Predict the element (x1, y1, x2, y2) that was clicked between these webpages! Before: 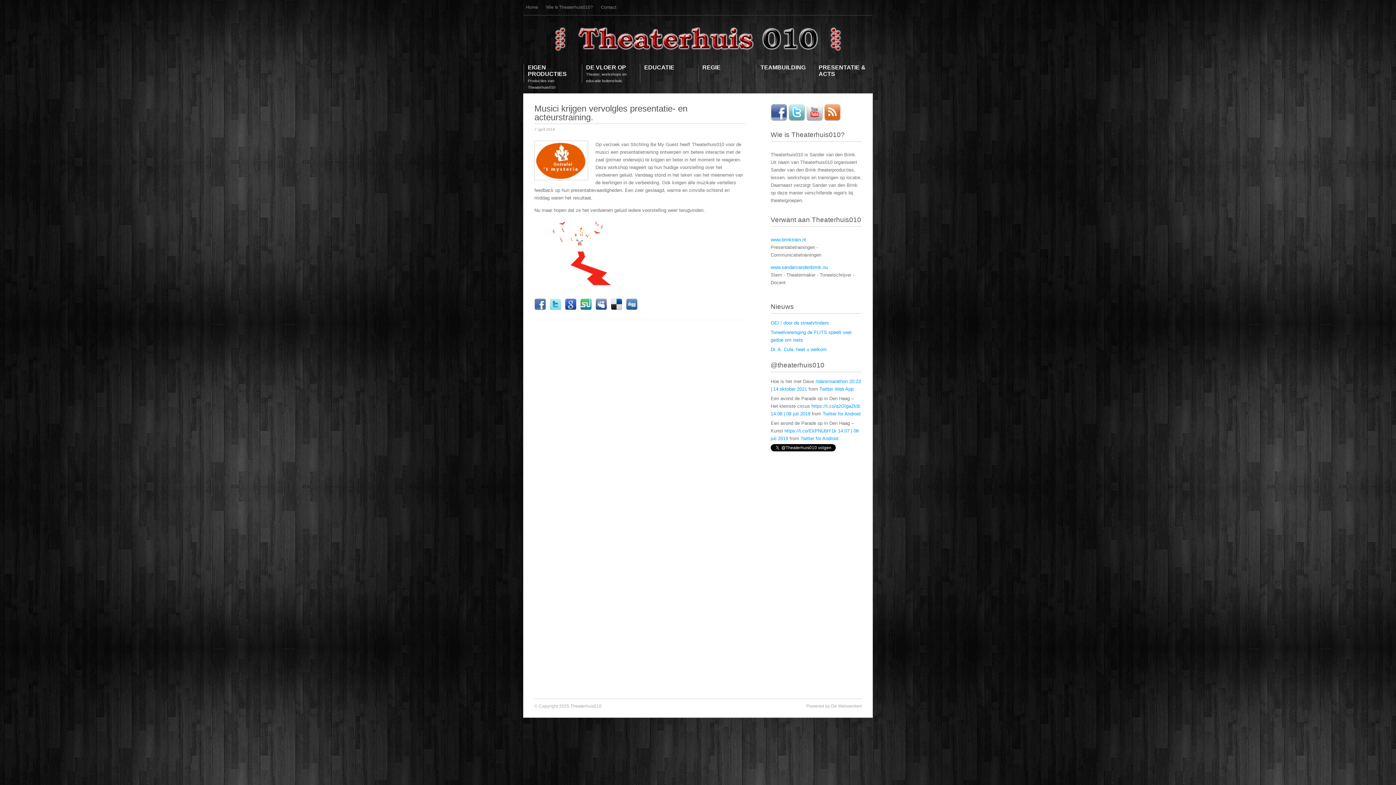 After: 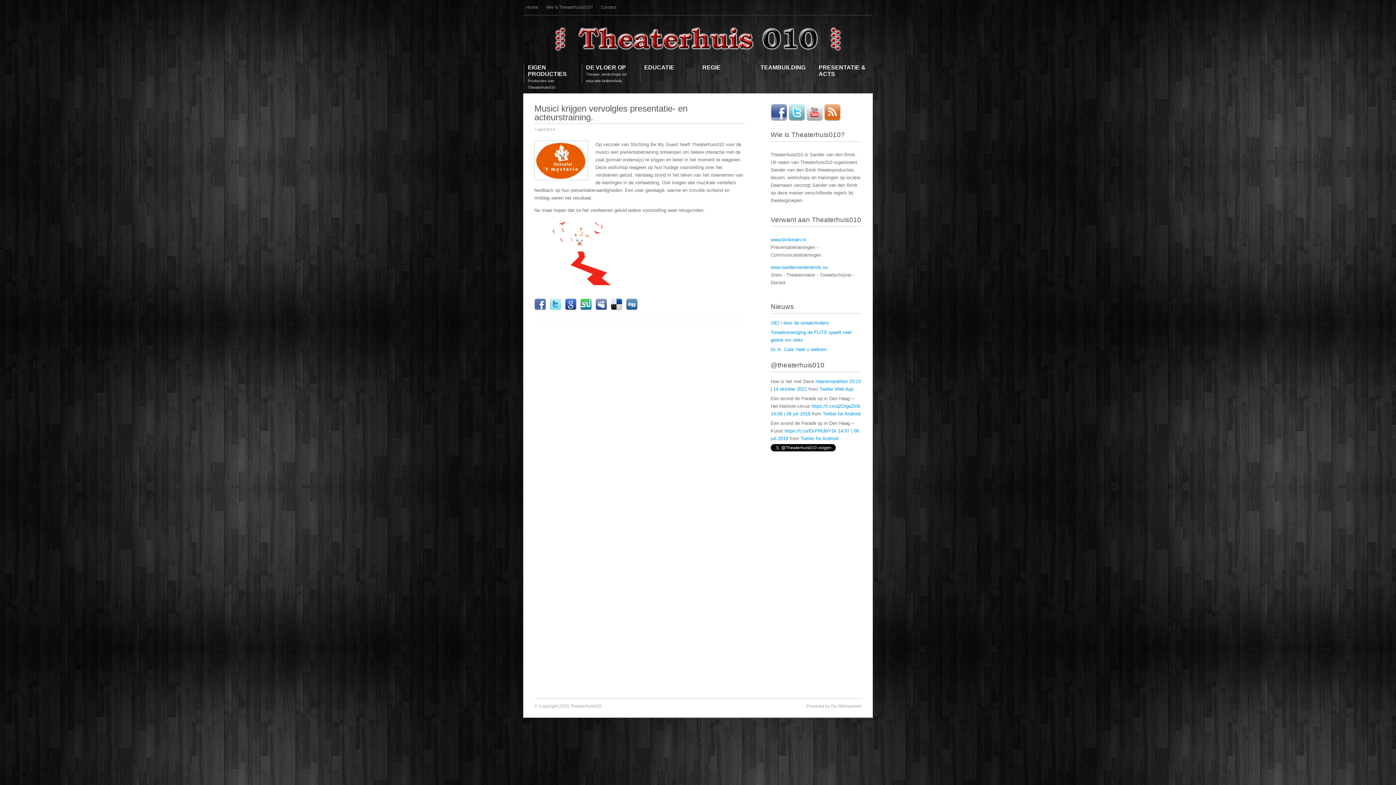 Action: bbox: (626, 306, 637, 311)